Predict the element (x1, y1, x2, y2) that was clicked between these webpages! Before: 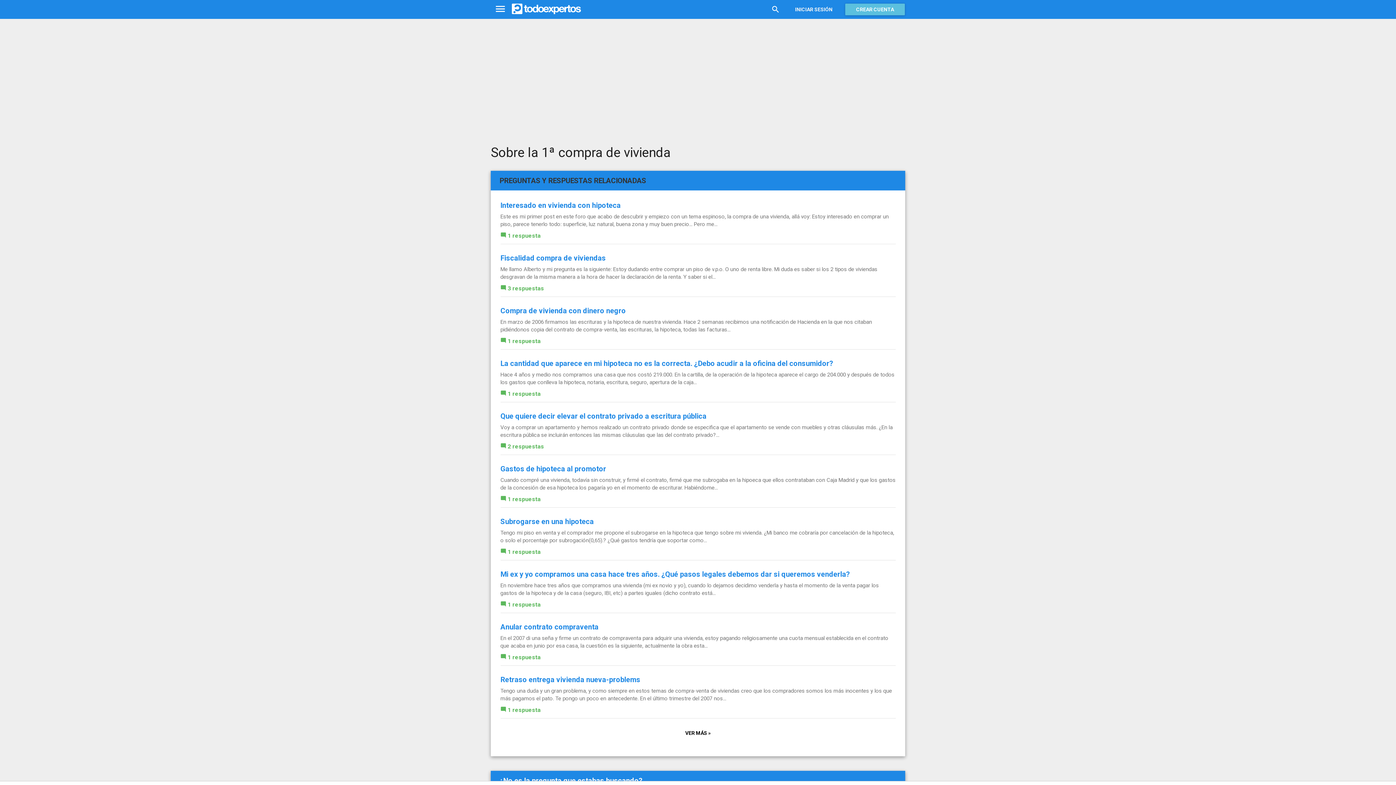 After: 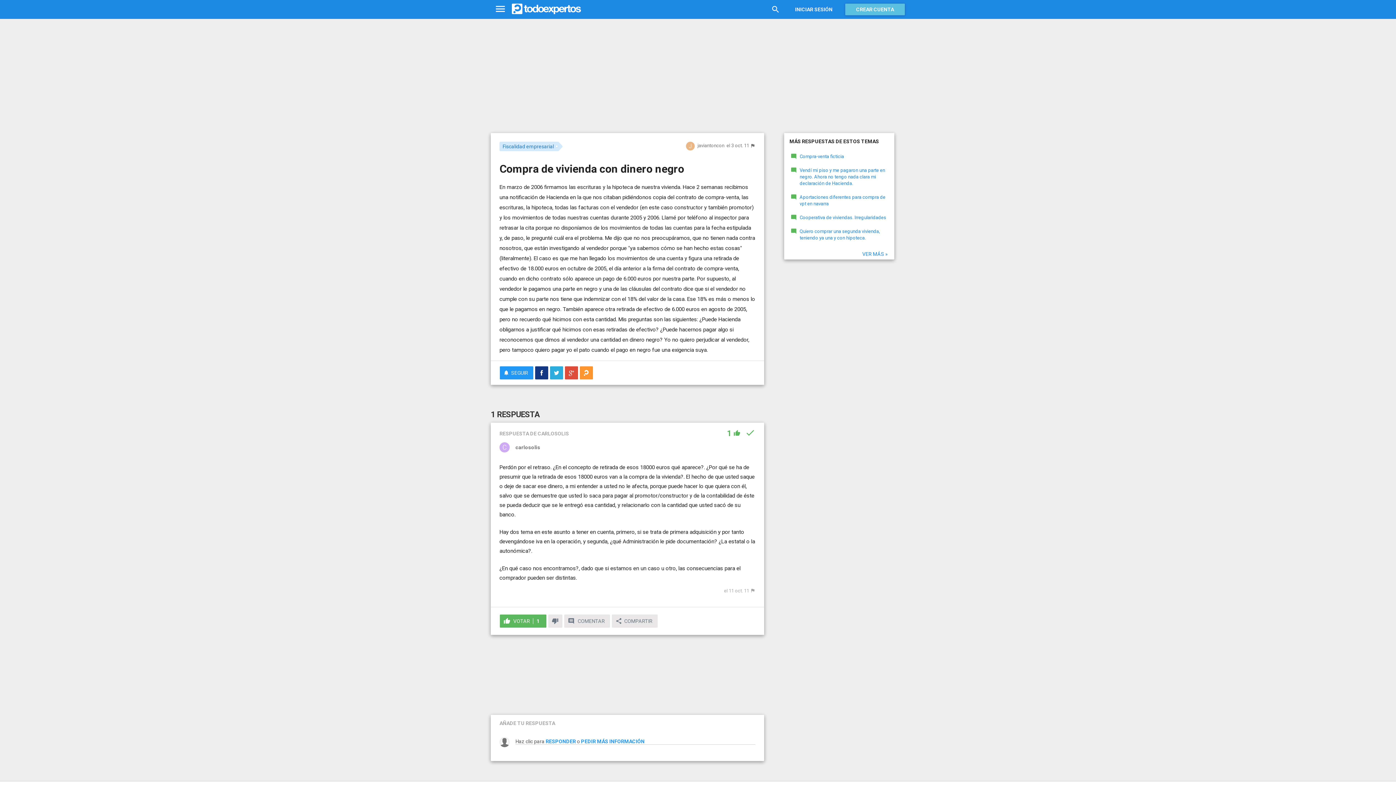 Action: label: 1 respuesta bbox: (507, 337, 540, 344)